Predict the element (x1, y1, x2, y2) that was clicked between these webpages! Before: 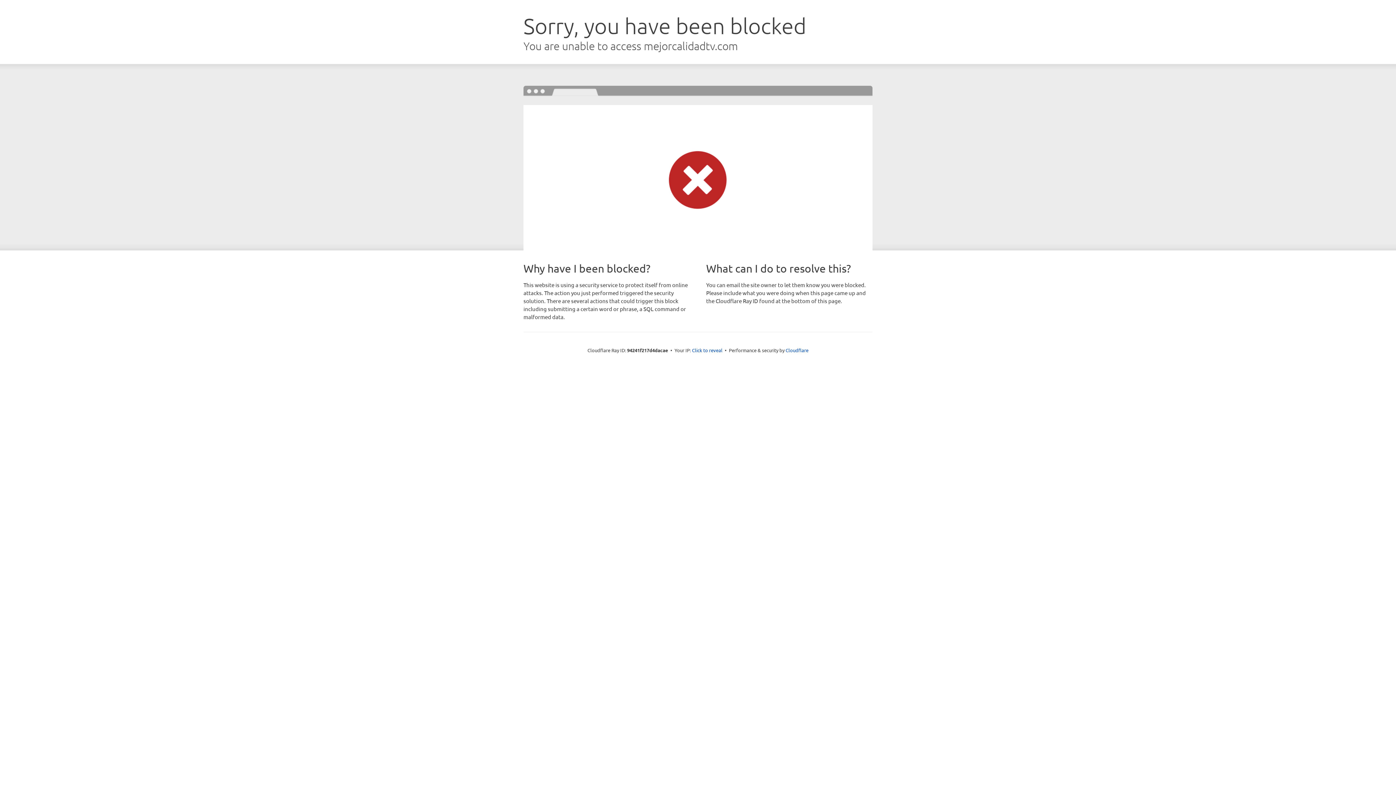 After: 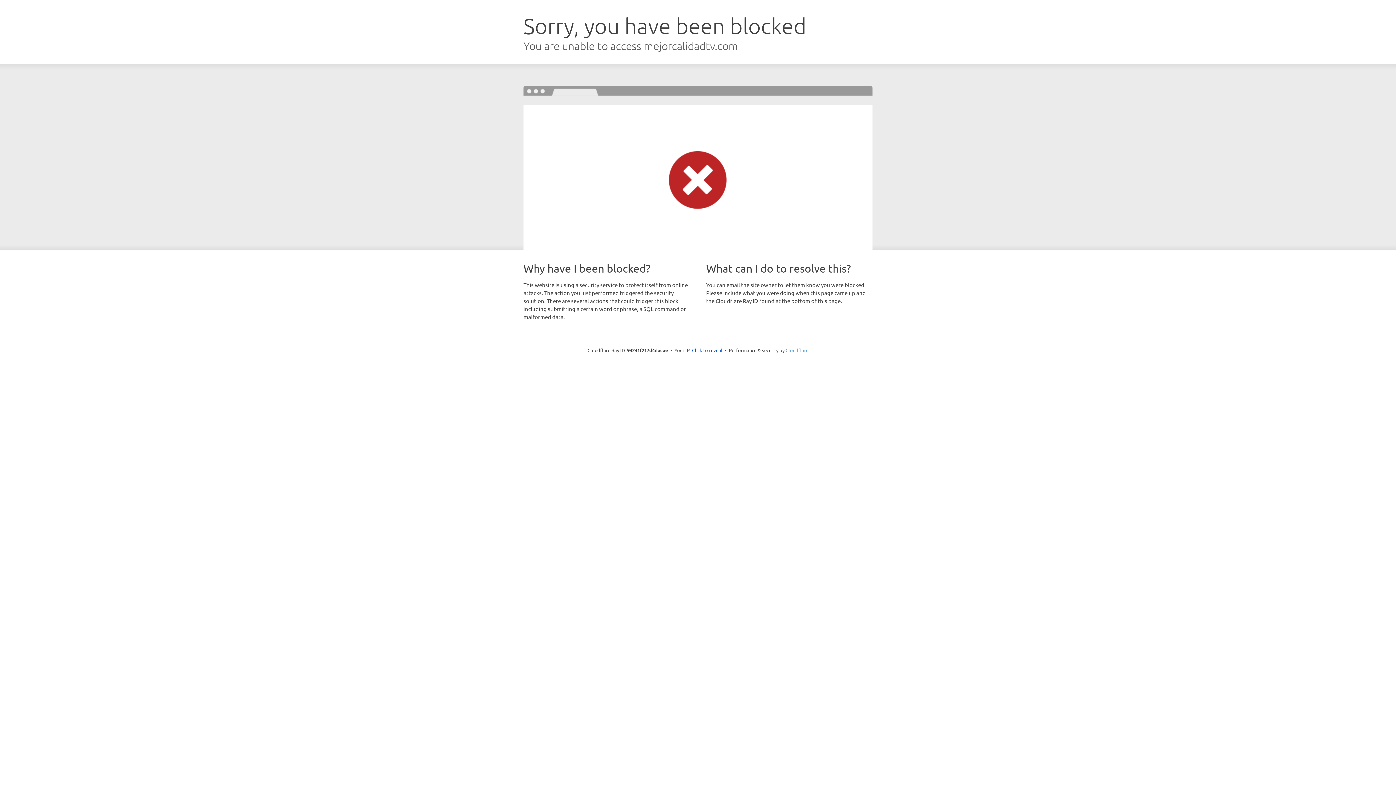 Action: label: Cloudflare bbox: (785, 347, 808, 353)